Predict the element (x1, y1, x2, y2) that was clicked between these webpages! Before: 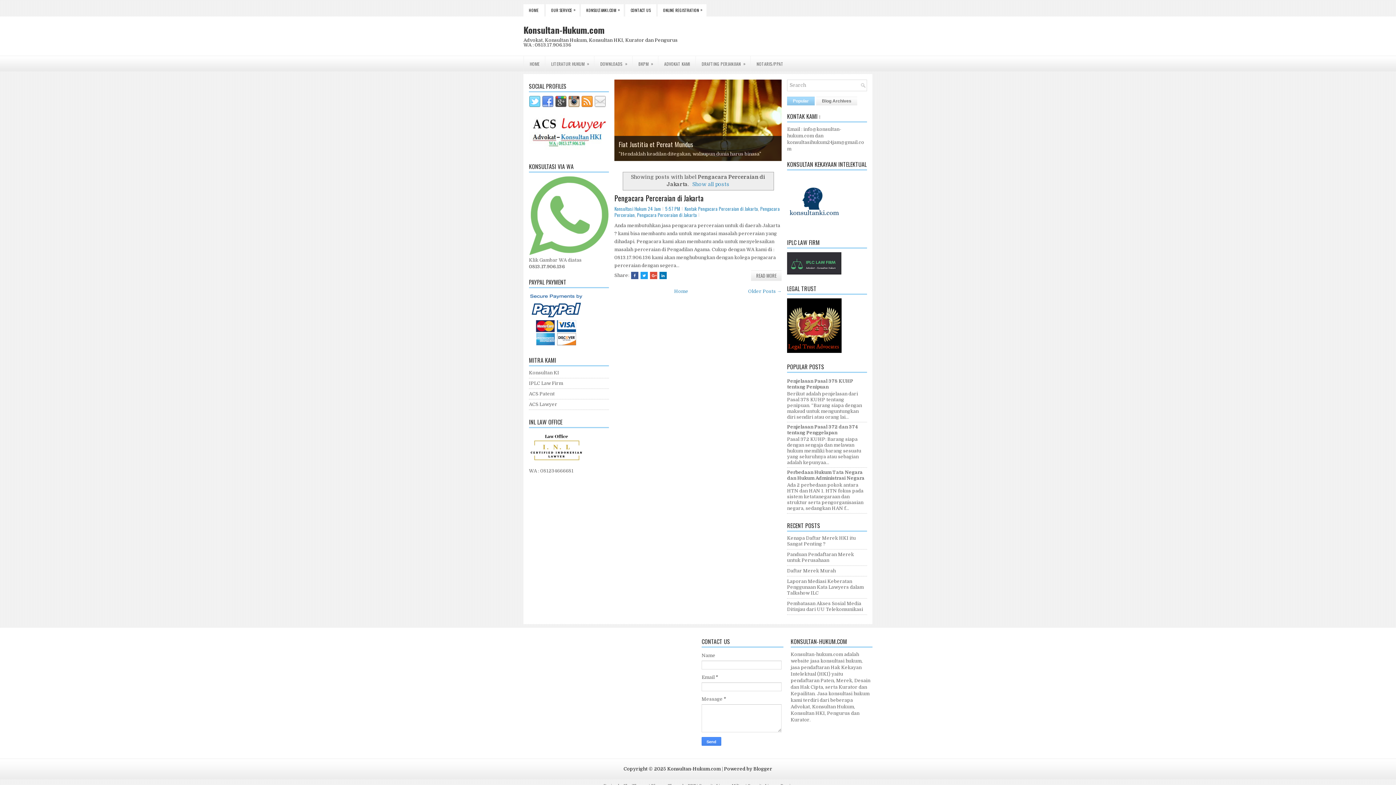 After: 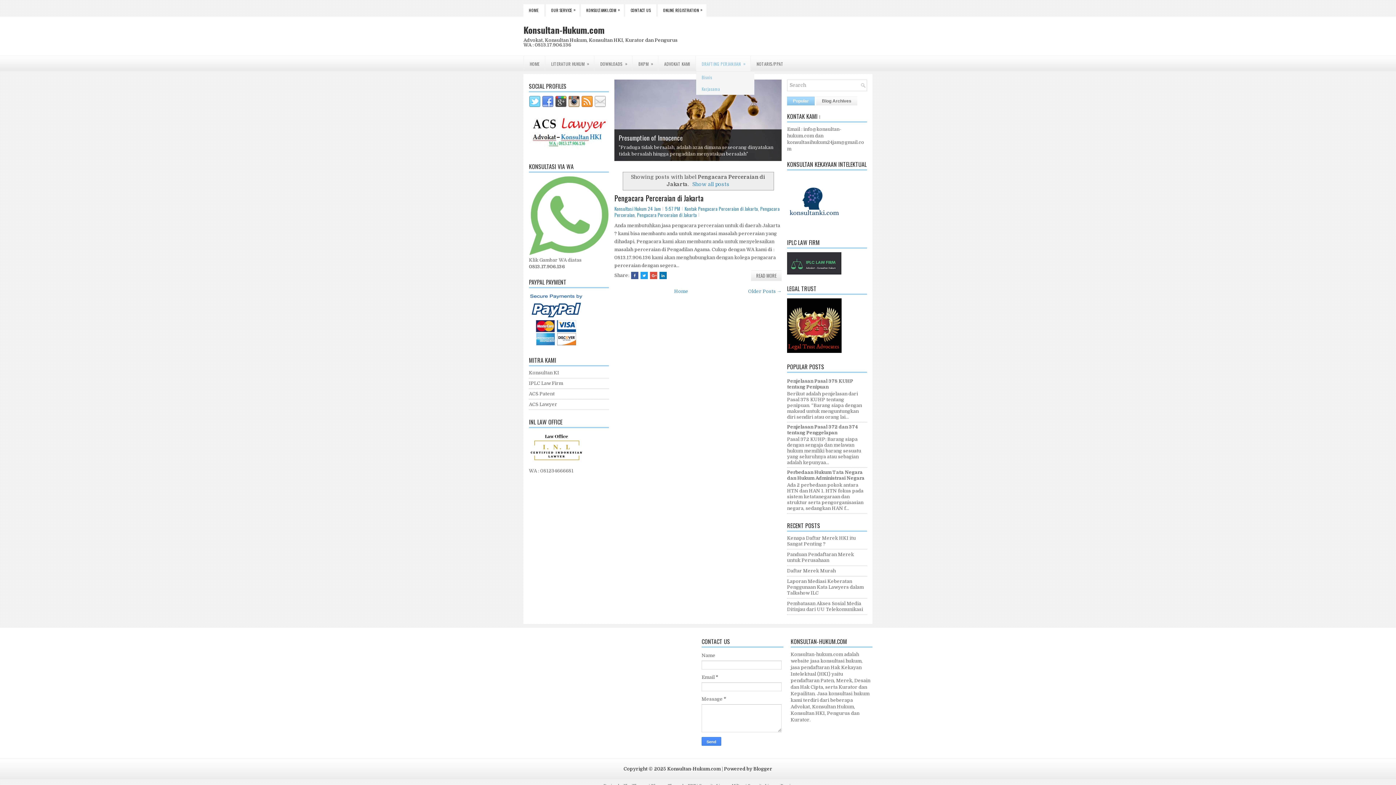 Action: bbox: (696, 56, 750, 71) label: DRAFTING PERJANJIAN
»